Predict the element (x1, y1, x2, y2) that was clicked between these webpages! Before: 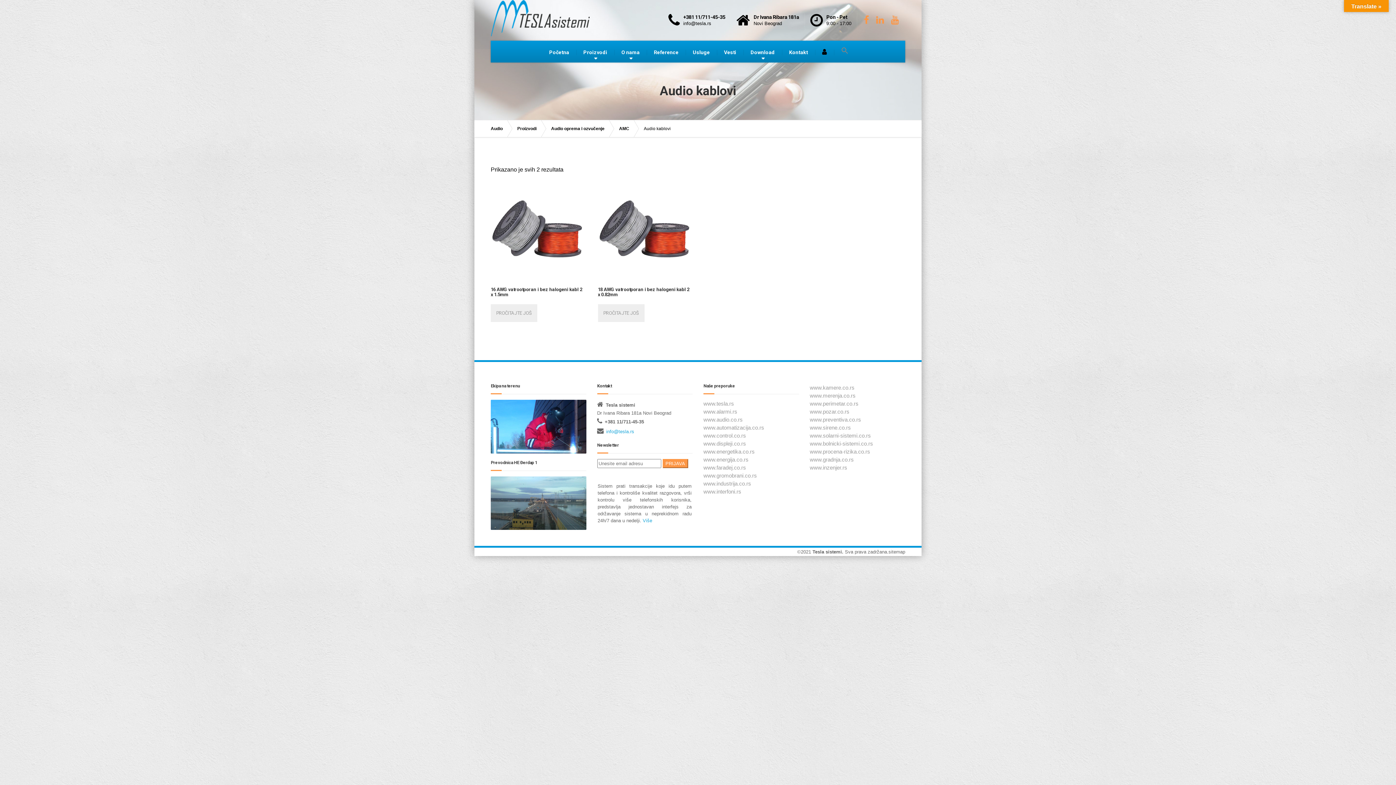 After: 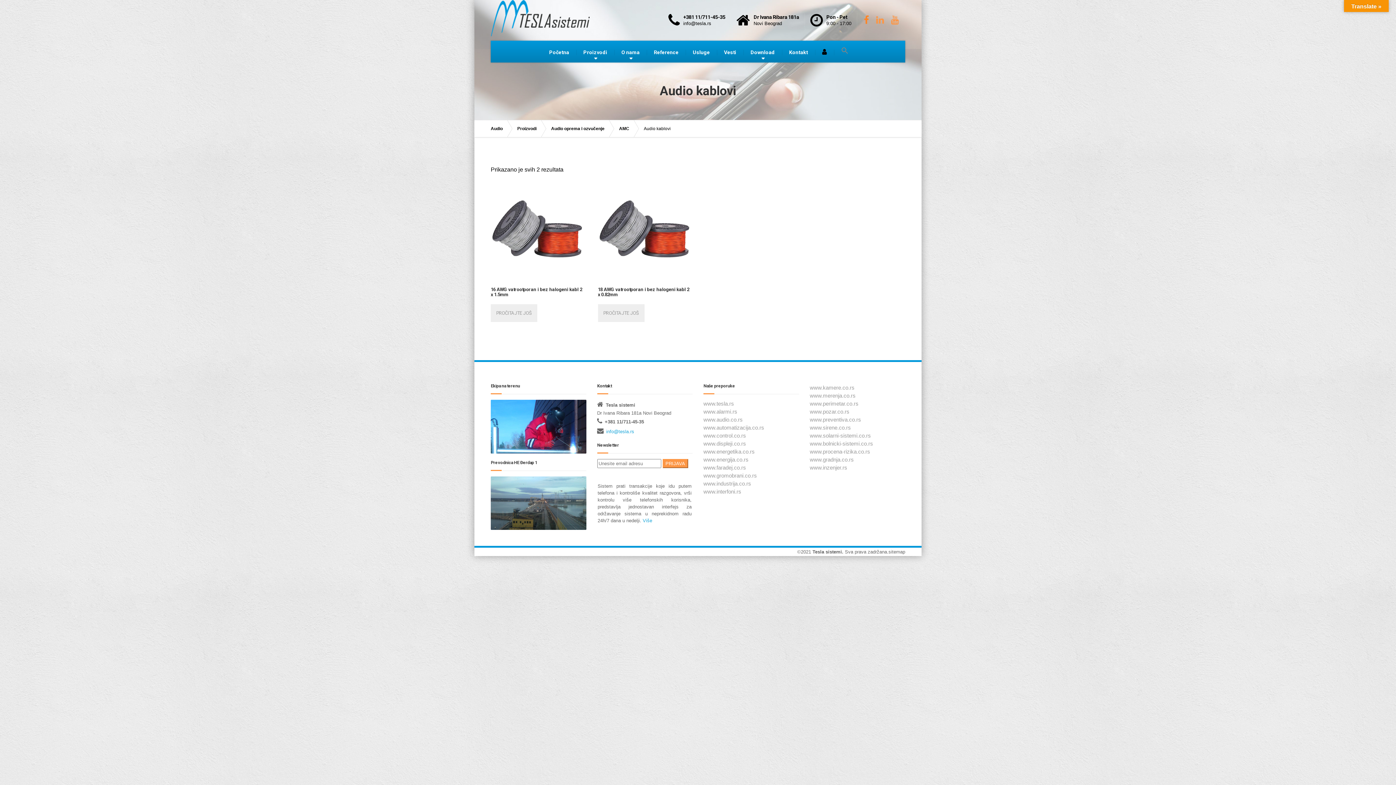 Action: bbox: (861, 14, 872, 25)